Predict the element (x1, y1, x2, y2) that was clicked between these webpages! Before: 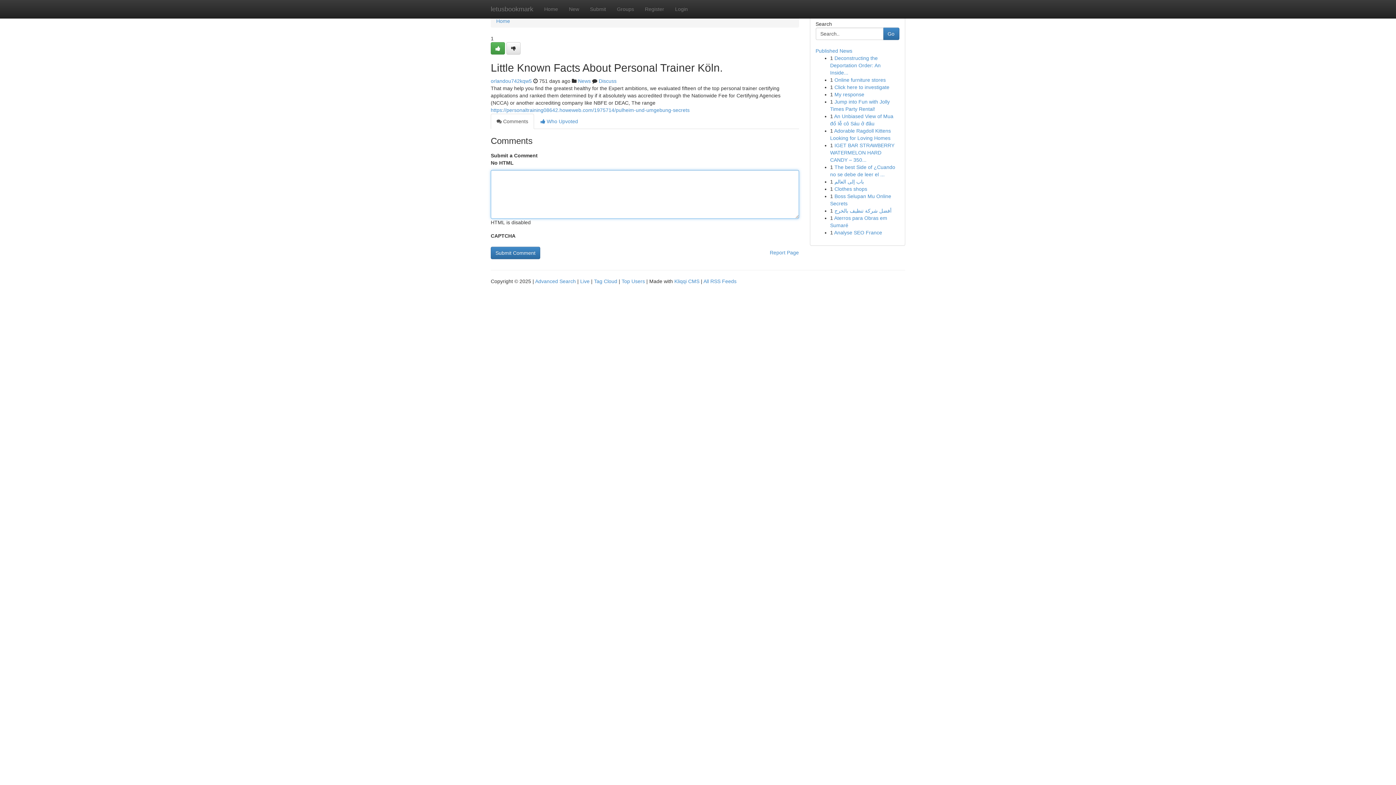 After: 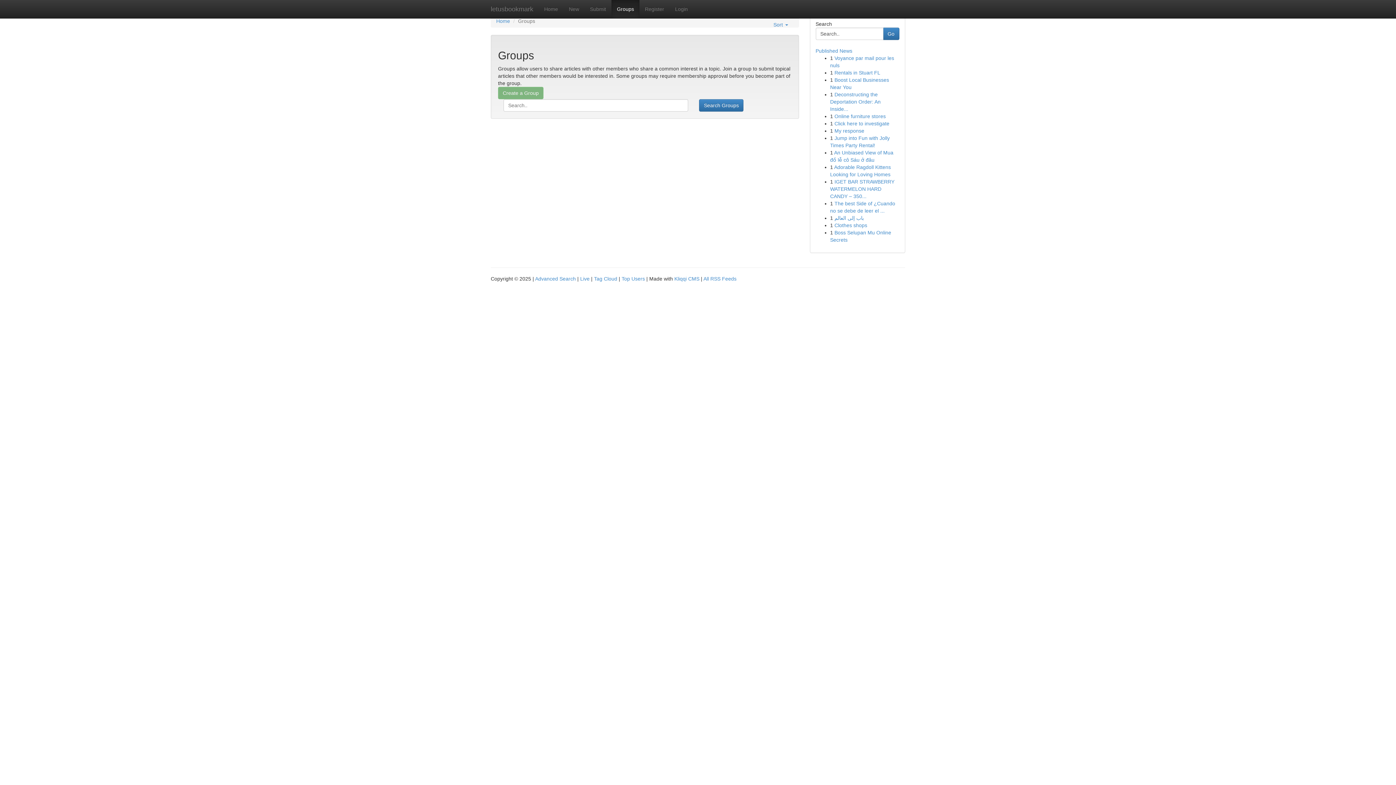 Action: bbox: (578, 78, 590, 84) label: News